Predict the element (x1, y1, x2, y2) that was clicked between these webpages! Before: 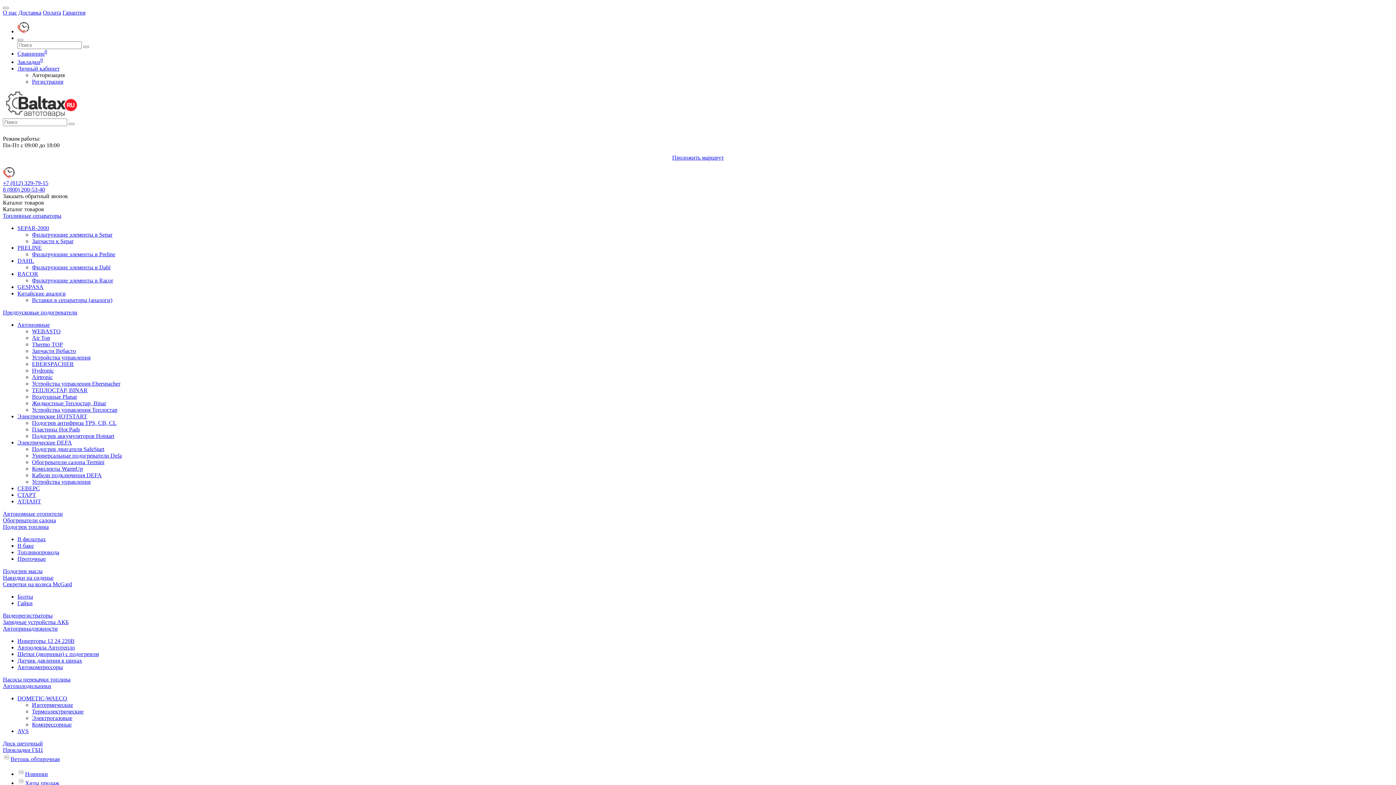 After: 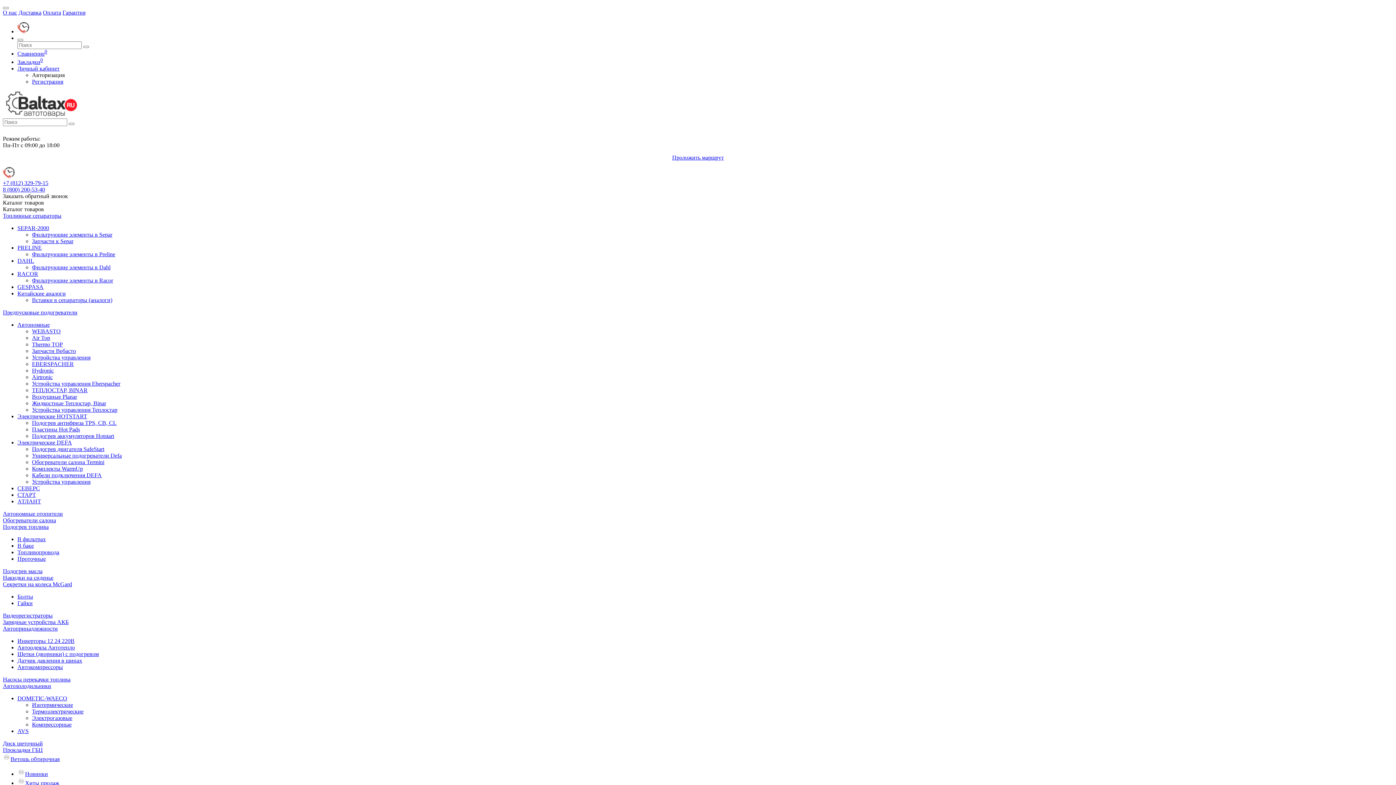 Action: bbox: (2, 9, 17, 15) label: О нас